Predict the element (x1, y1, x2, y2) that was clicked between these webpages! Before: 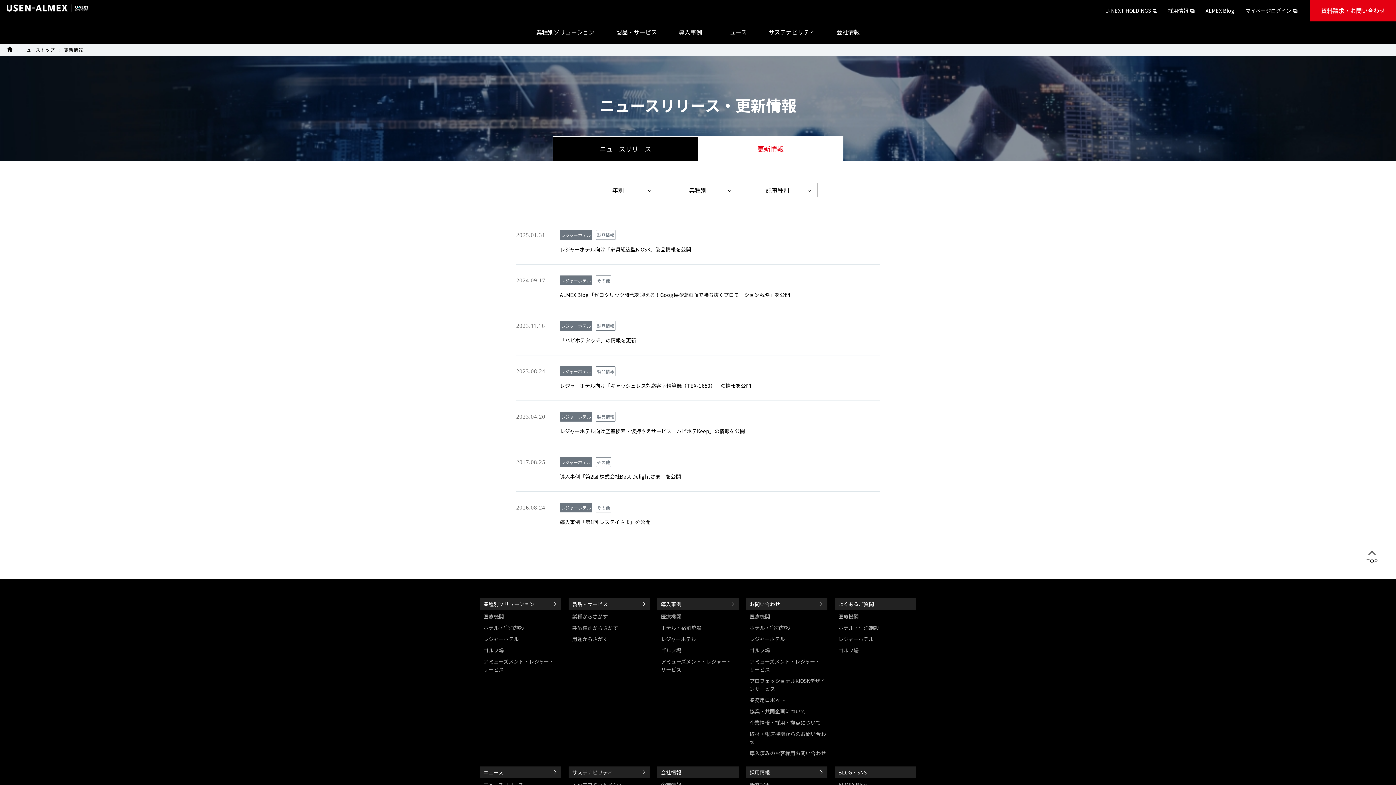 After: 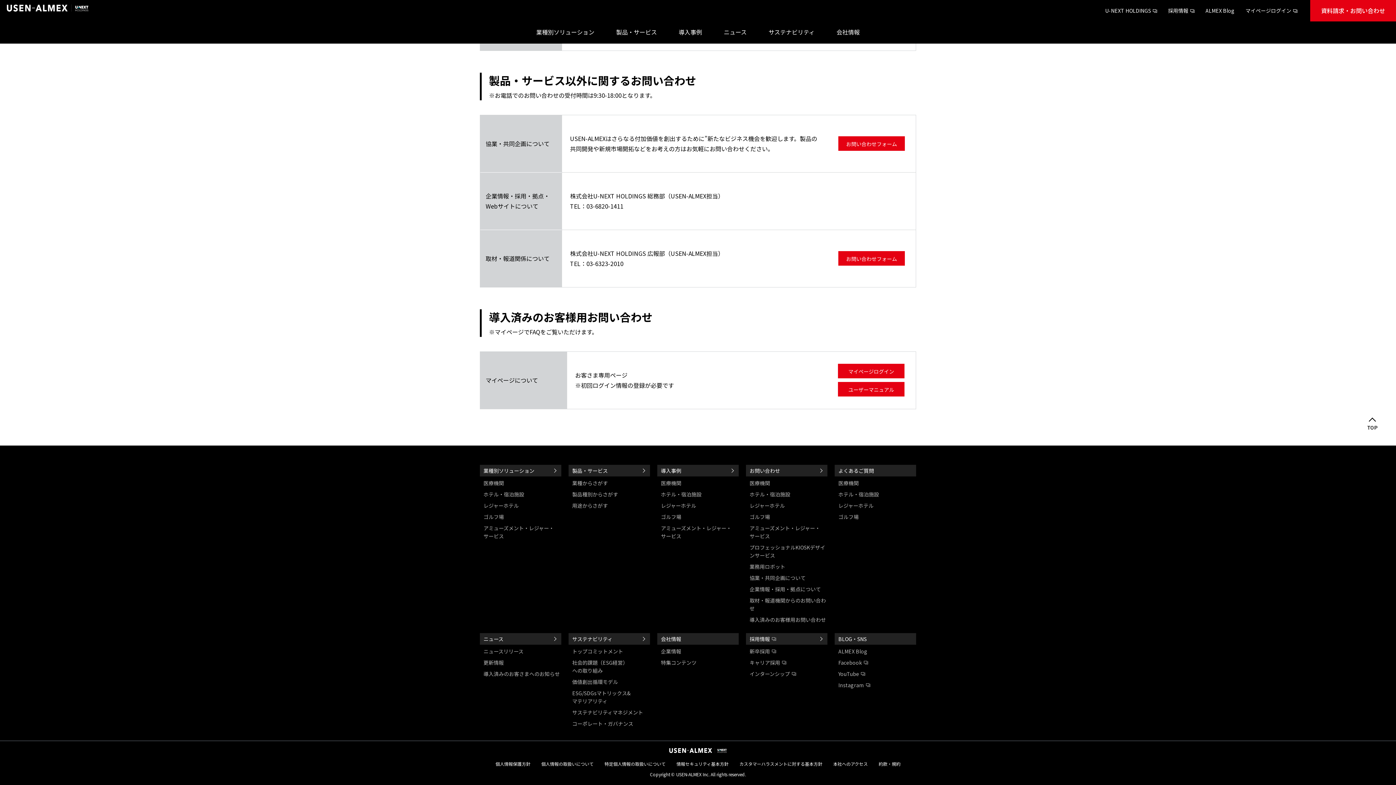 Action: label: 企業情報・採用・拠点について bbox: (746, 717, 827, 728)